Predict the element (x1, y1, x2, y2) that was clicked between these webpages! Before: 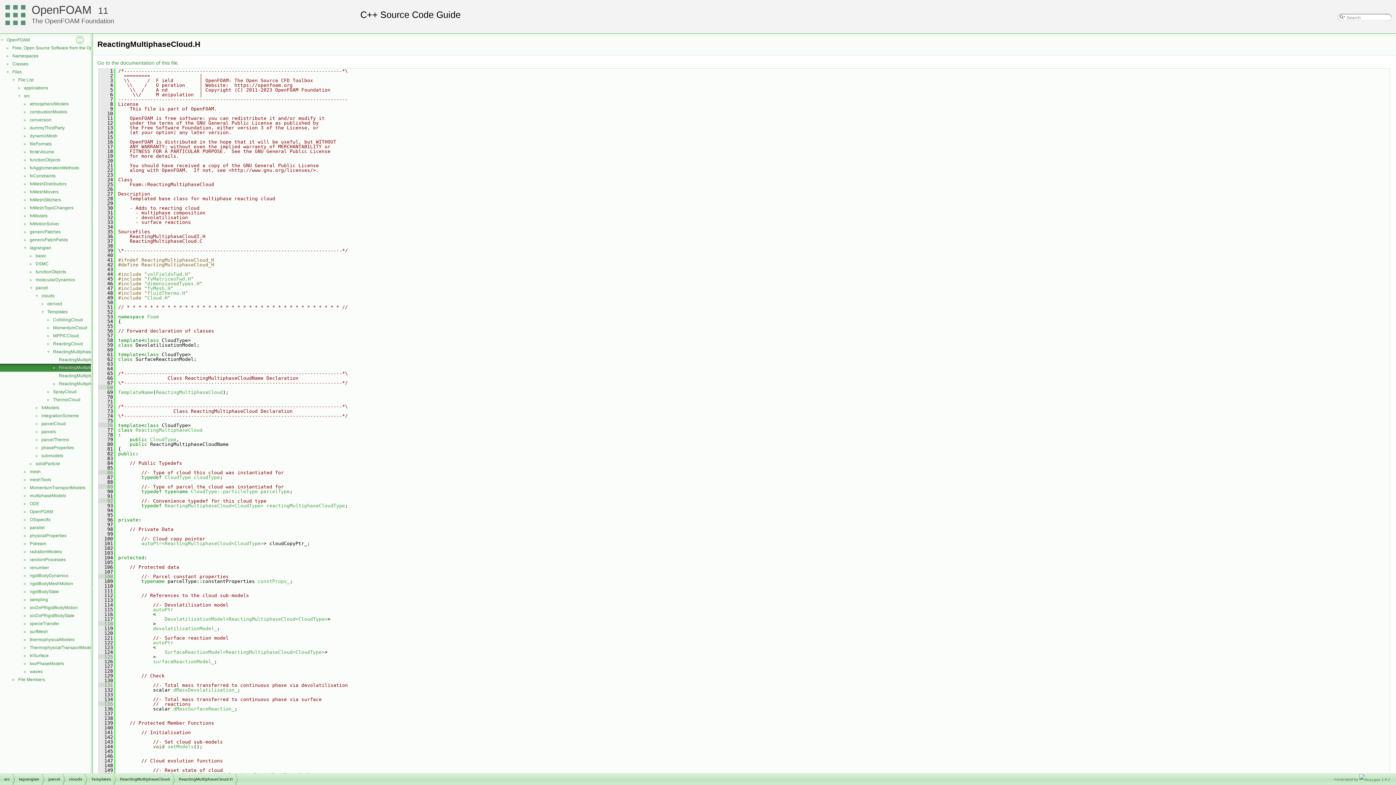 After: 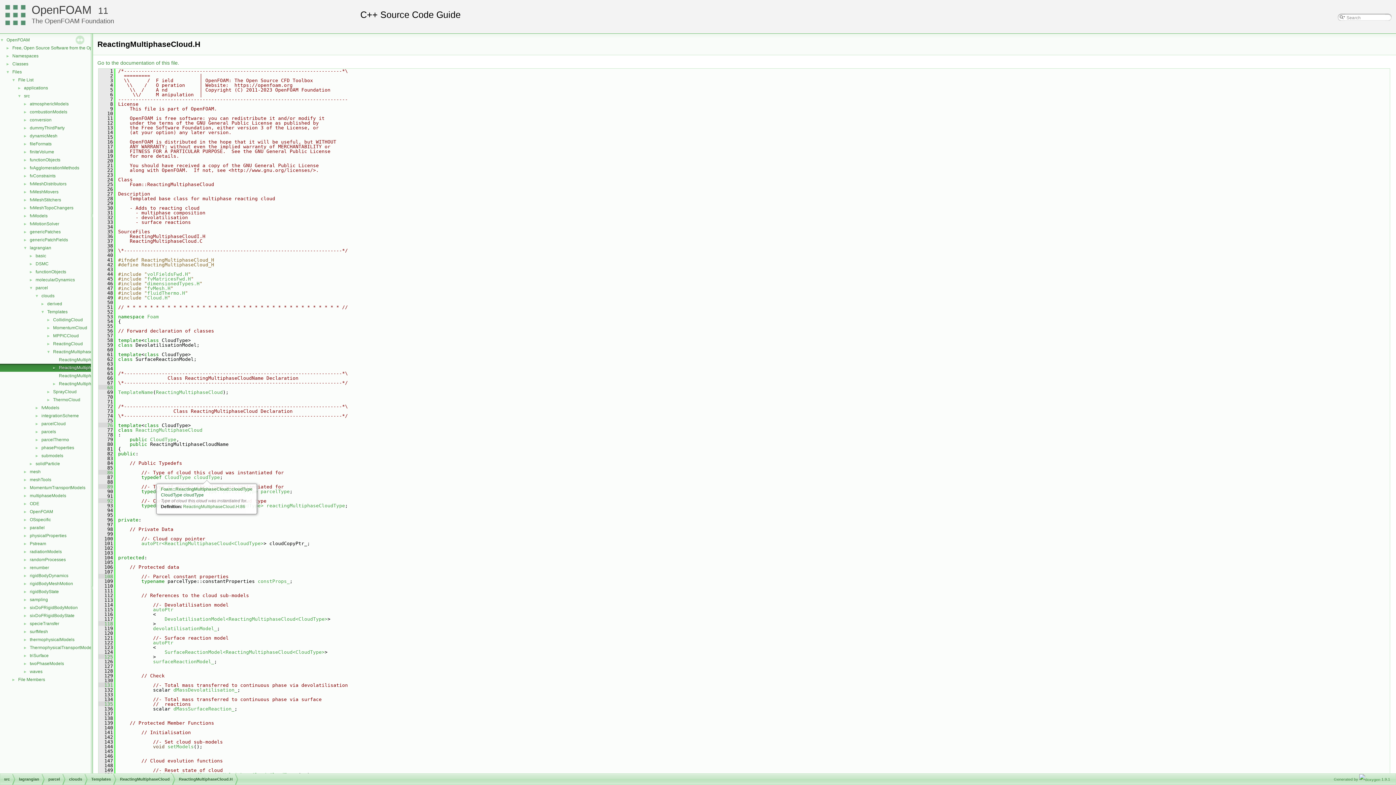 Action: bbox: (193, 474, 220, 480) label: cloudType